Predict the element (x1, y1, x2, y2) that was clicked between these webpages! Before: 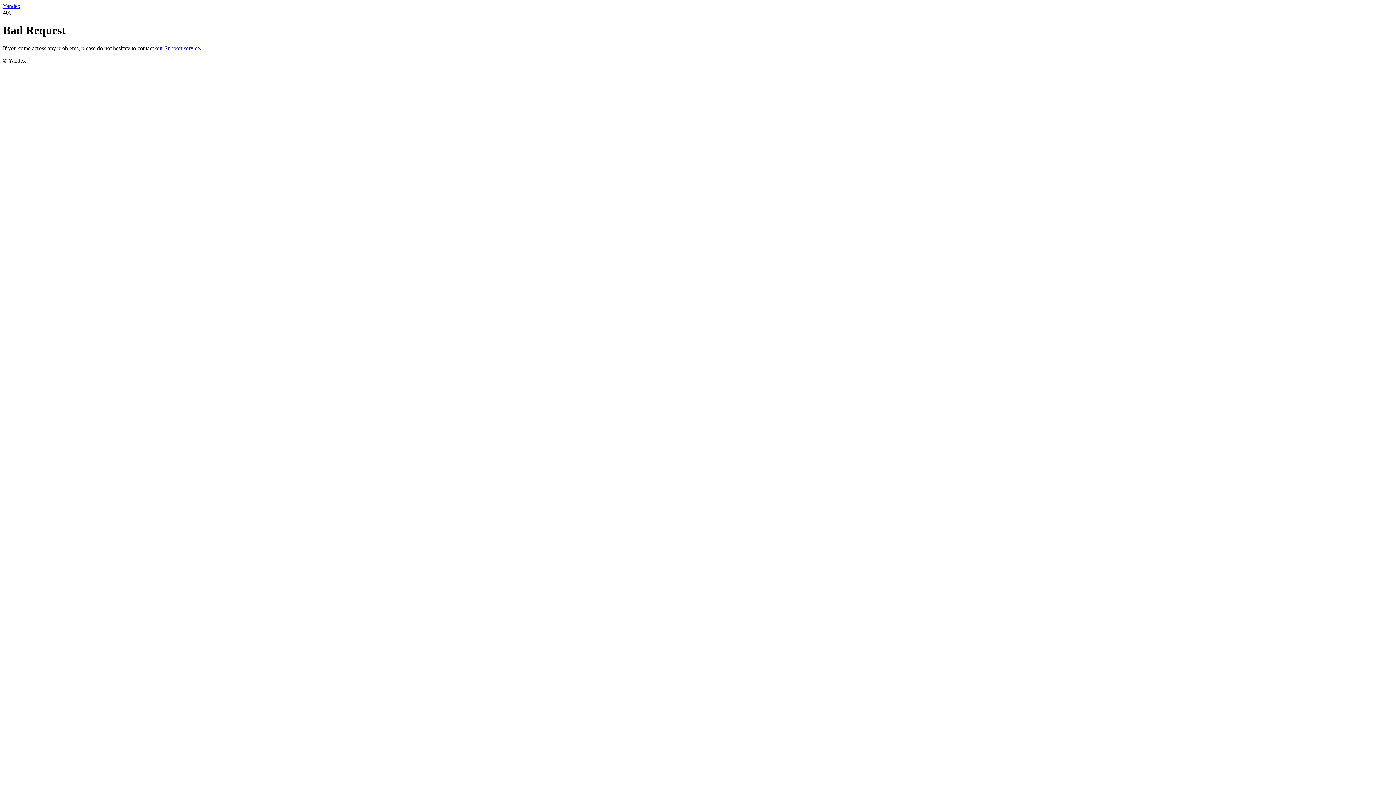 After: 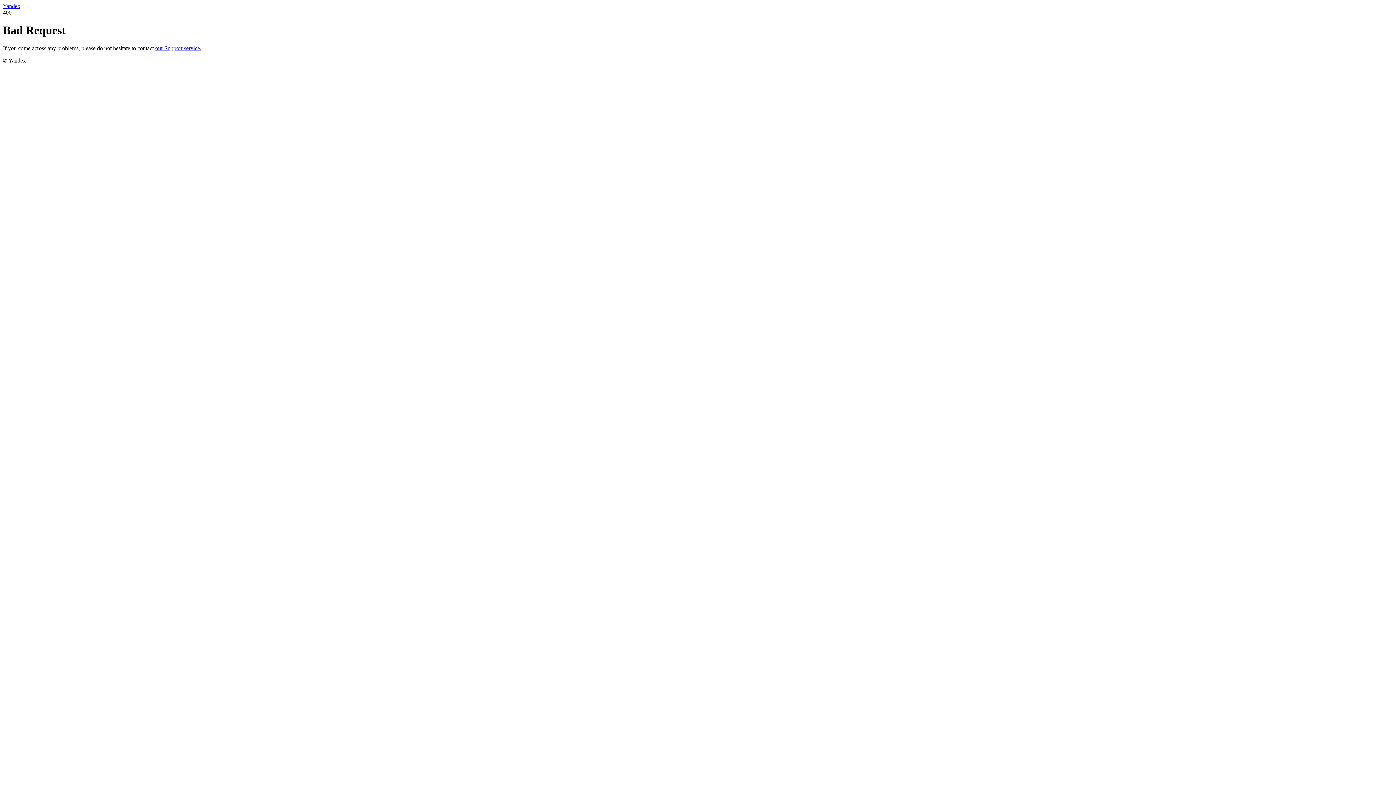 Action: bbox: (155, 45, 201, 51) label: our Support service.